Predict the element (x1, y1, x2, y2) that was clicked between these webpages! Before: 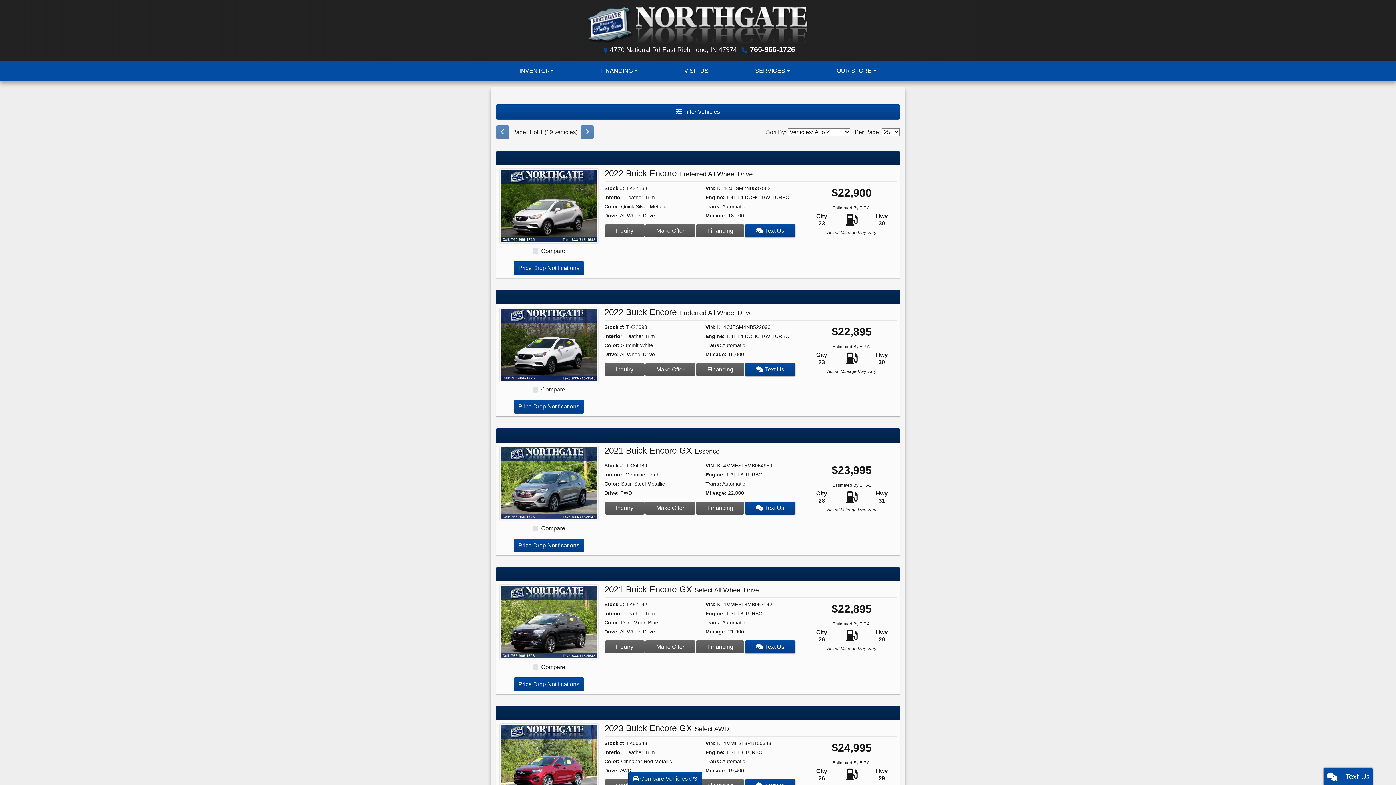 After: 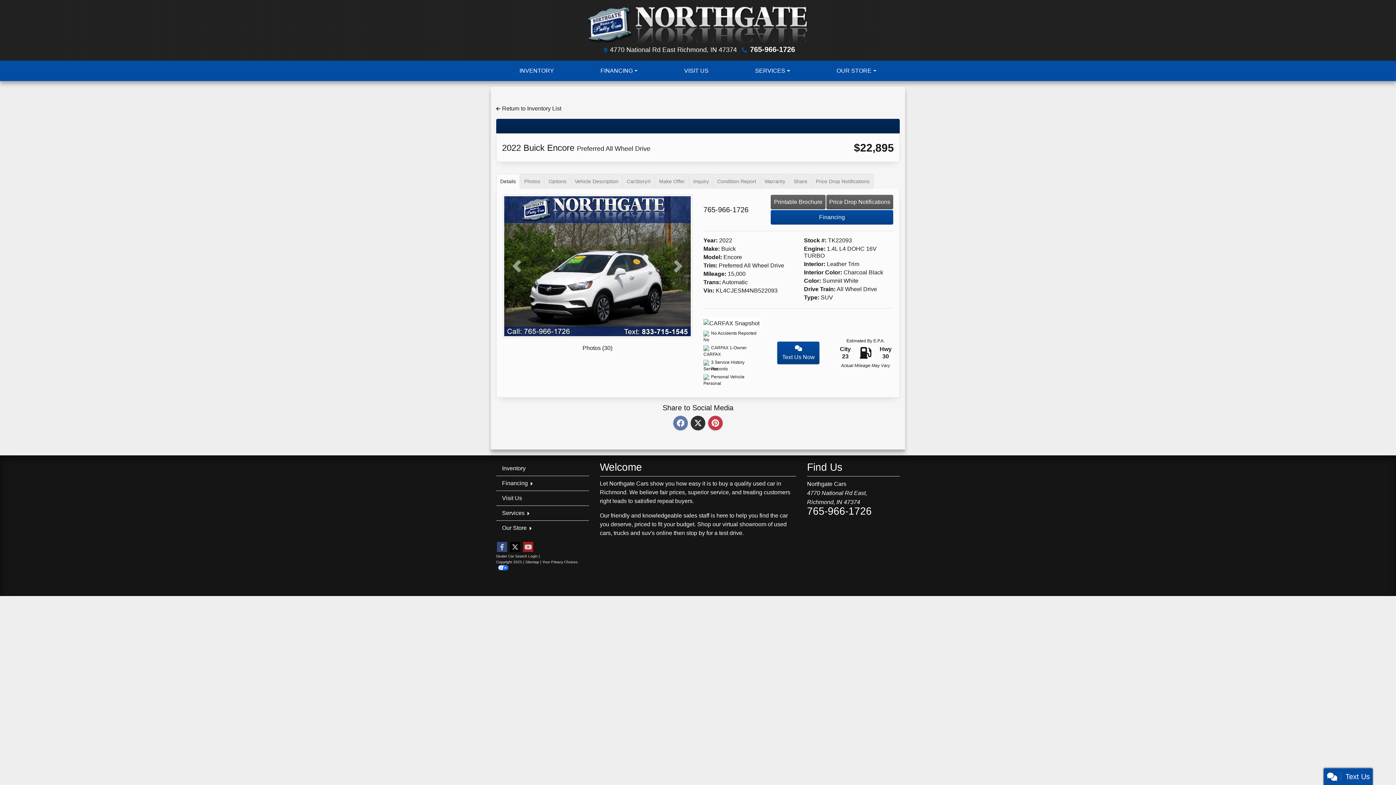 Action: label: 2022 Buick Encore Preferred All Wheel Drive bbox: (499, 341, 598, 347)